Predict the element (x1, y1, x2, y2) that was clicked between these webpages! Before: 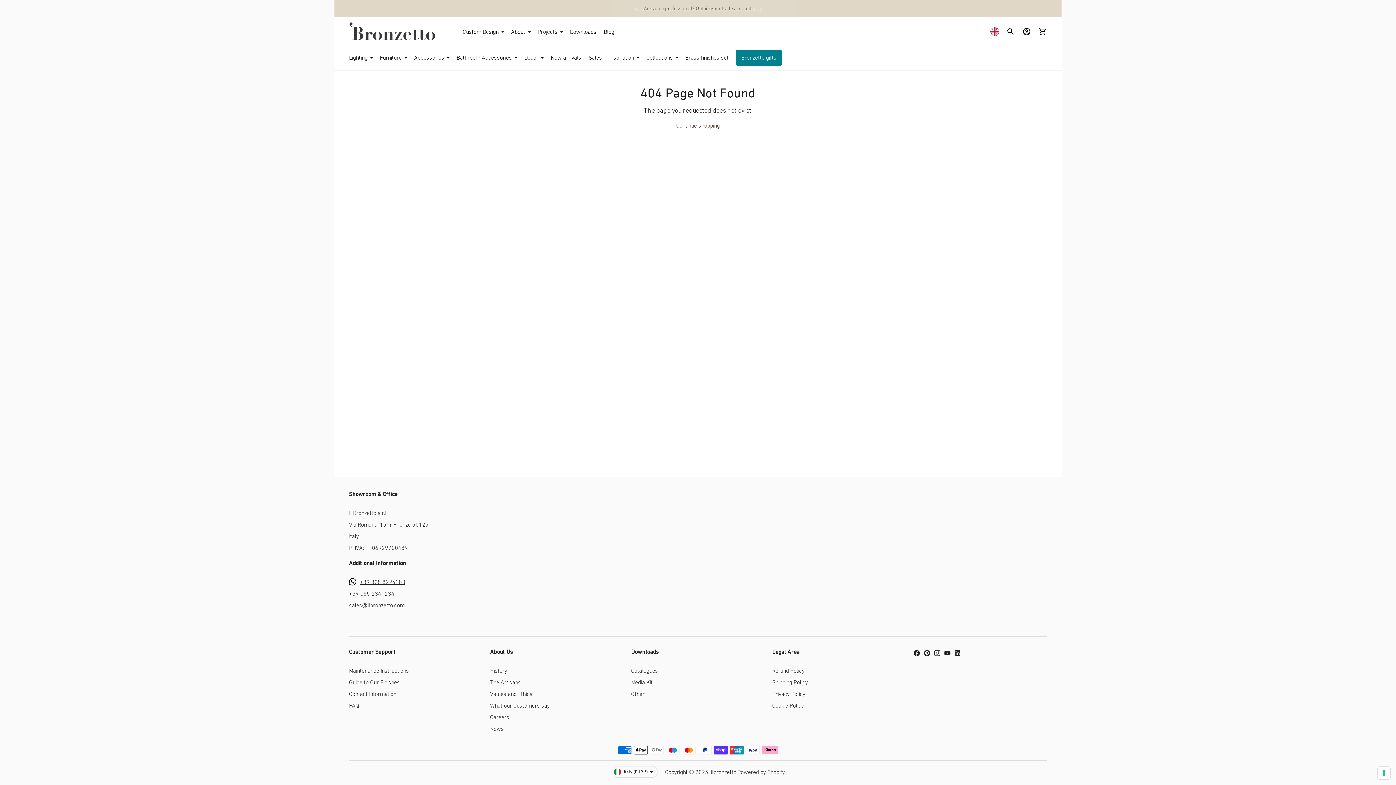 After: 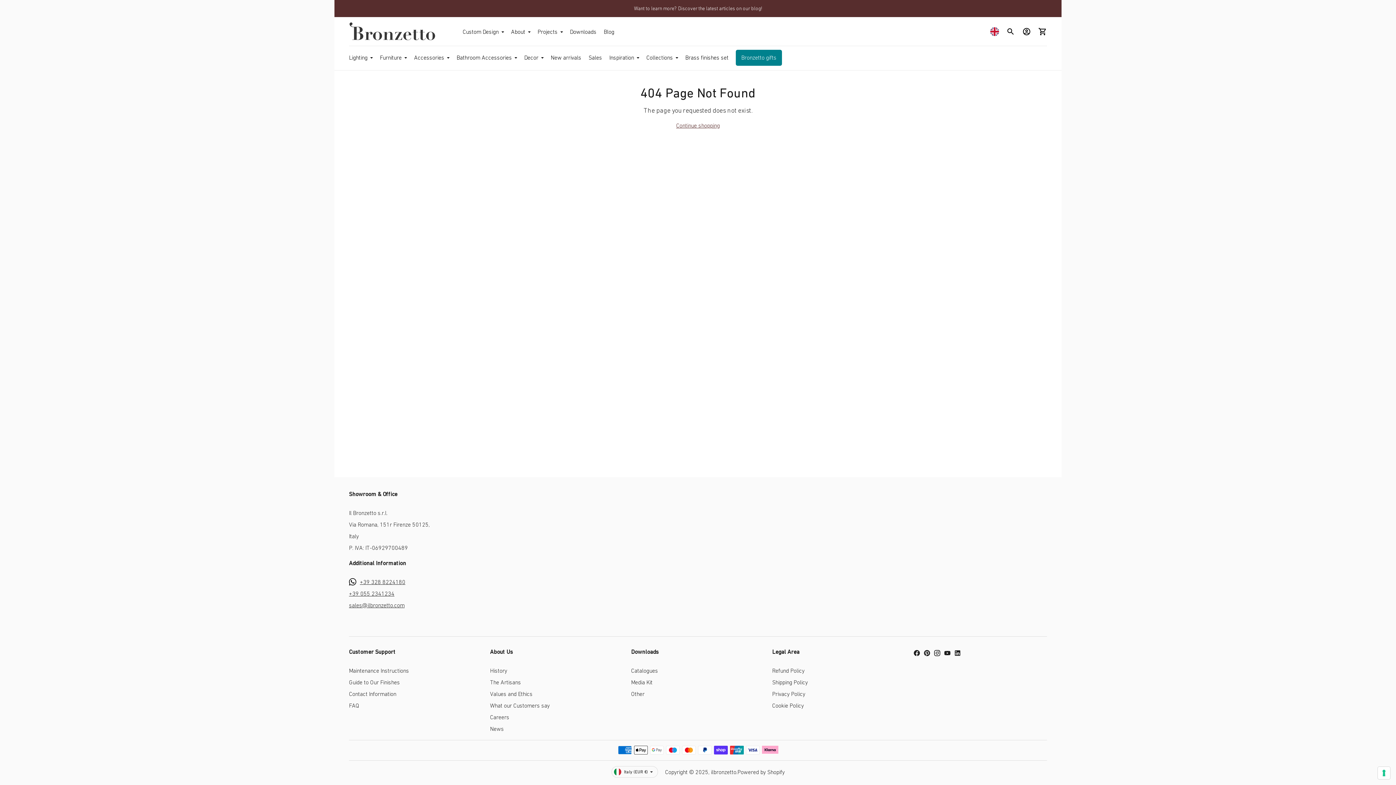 Action: bbox: (634, 5, 762, 11) label: Want to learn more? Discover the latest articles on our blog!